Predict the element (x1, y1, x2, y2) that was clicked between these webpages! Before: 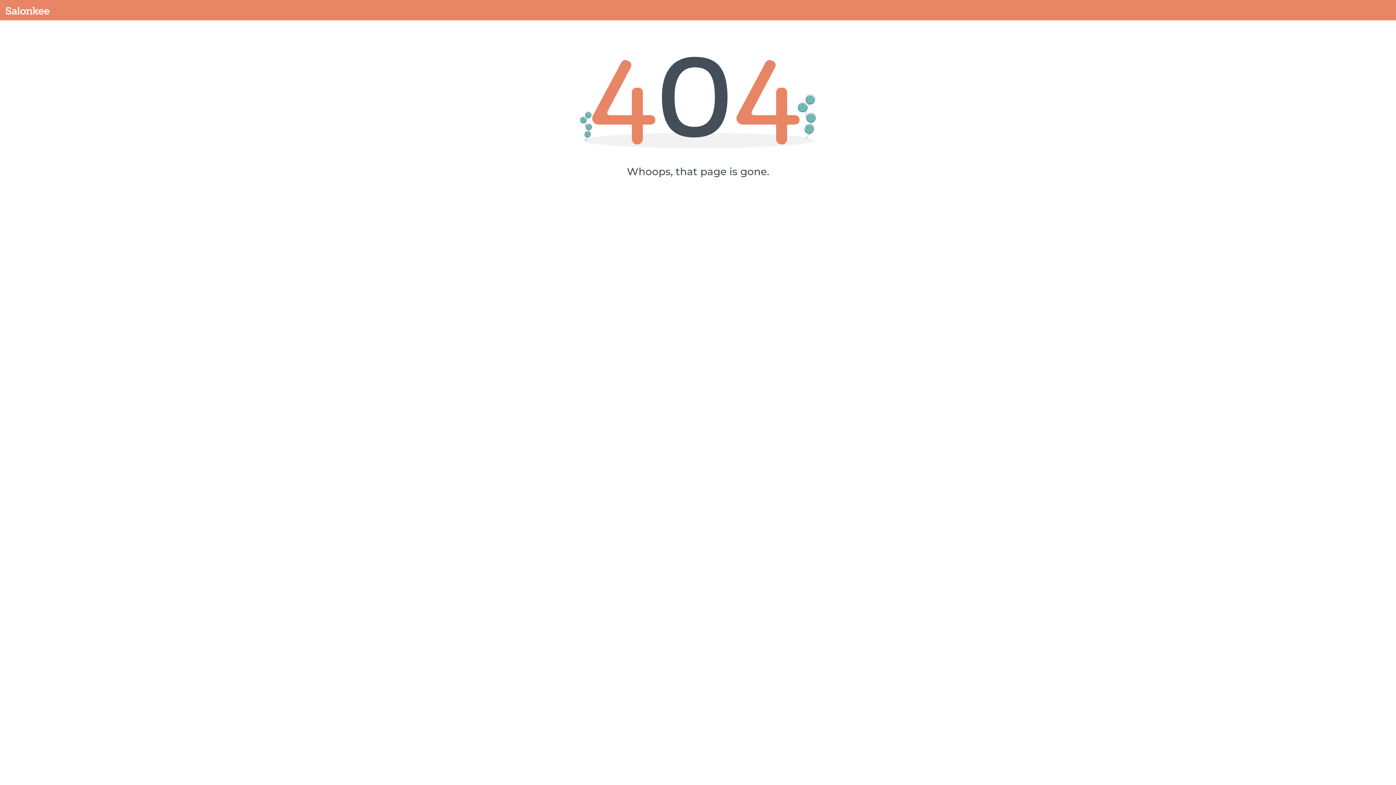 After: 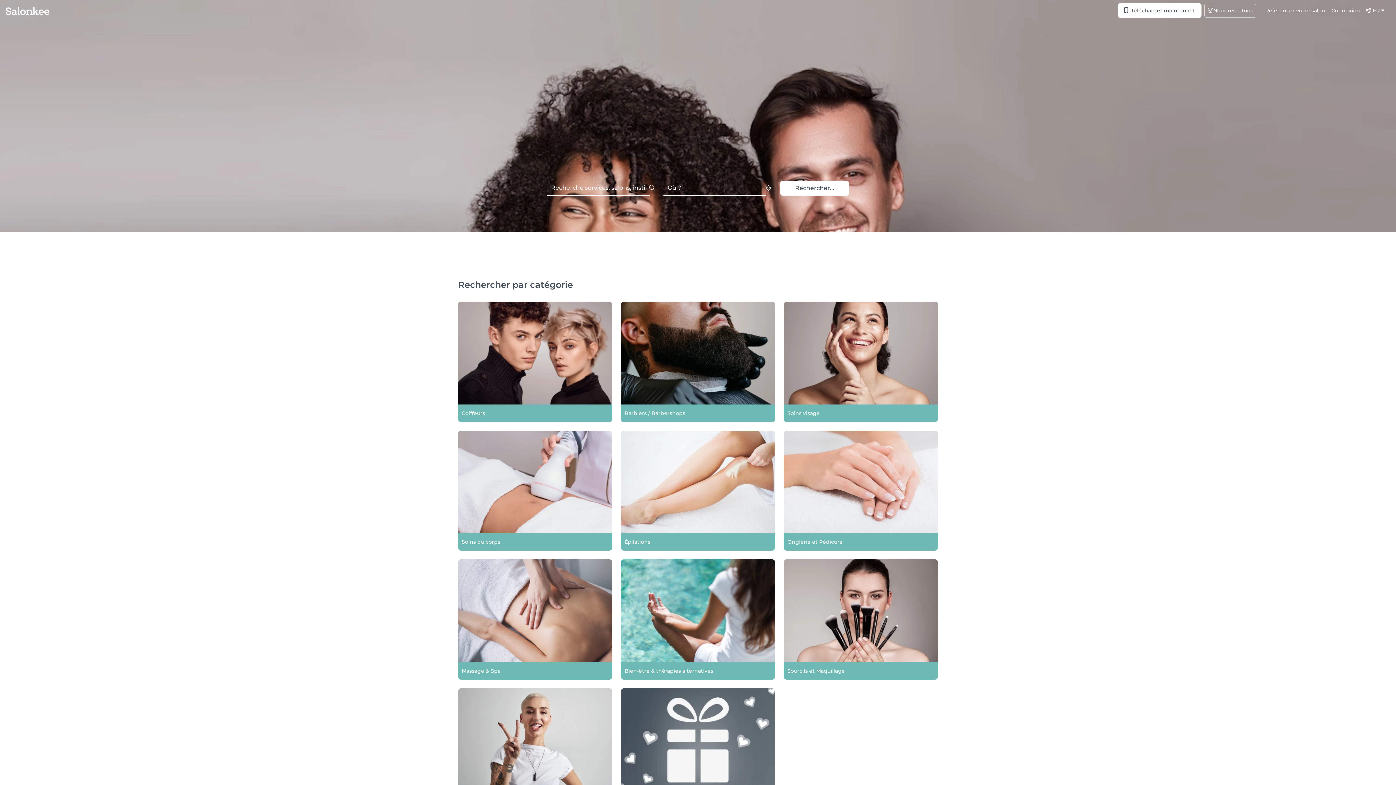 Action: bbox: (5, 2, 49, 17)